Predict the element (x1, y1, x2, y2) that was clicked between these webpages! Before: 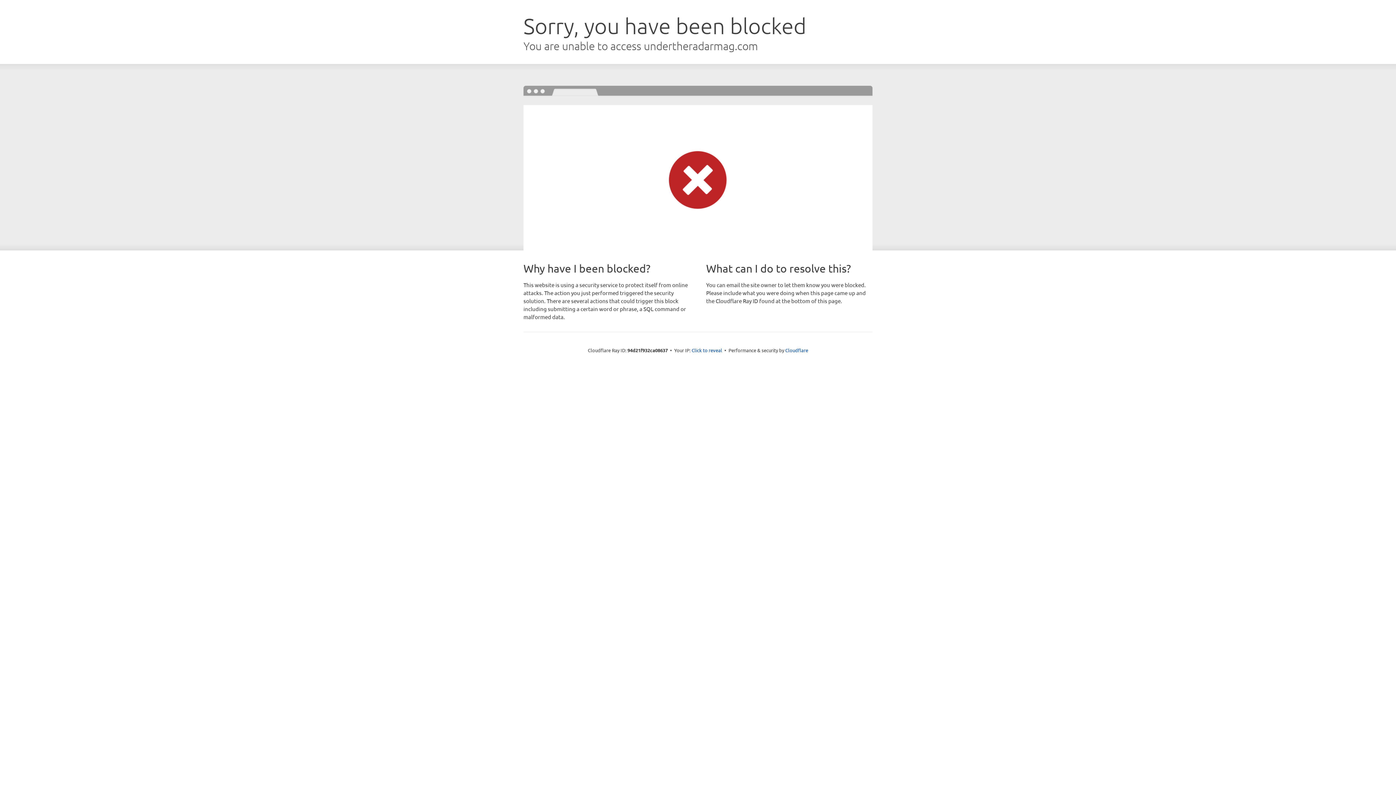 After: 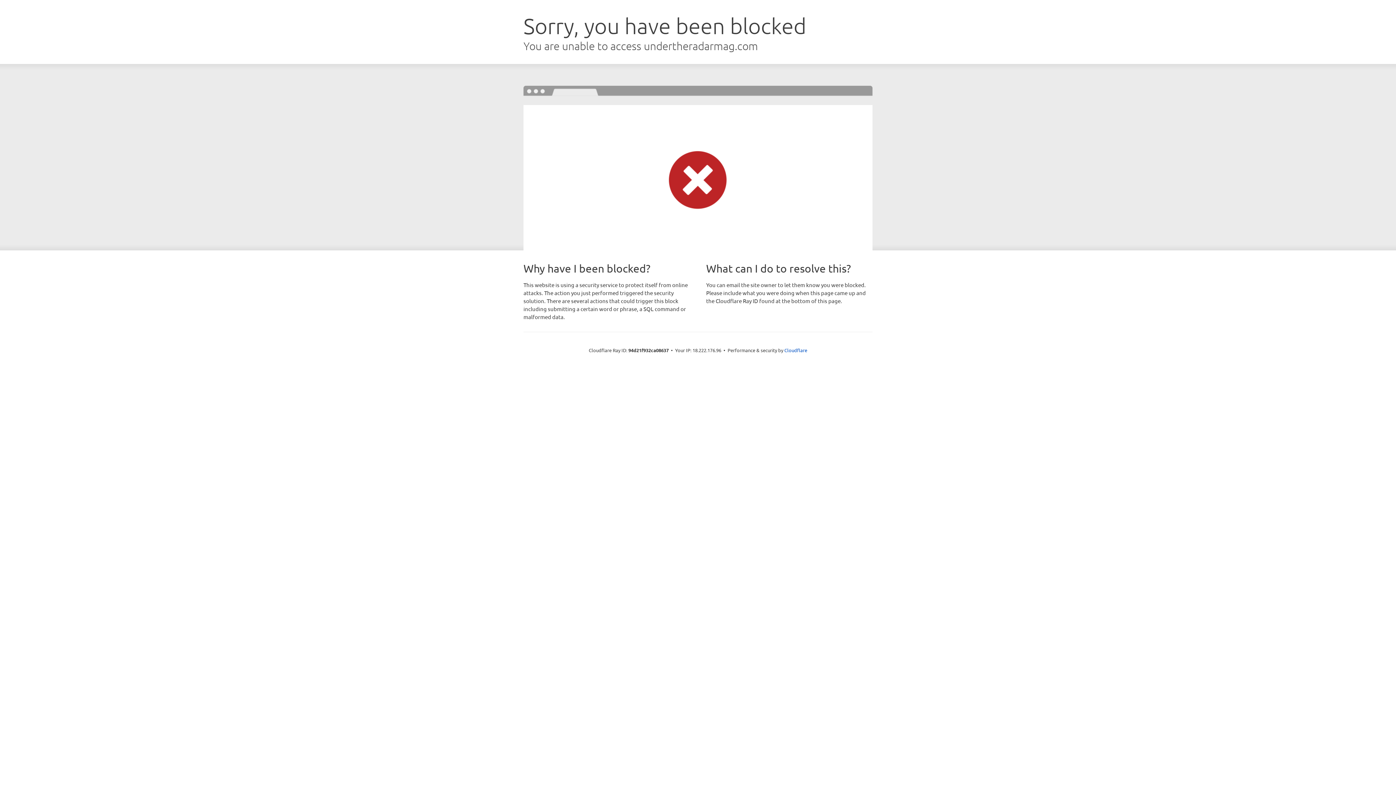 Action: label: Click to reveal bbox: (691, 346, 722, 353)